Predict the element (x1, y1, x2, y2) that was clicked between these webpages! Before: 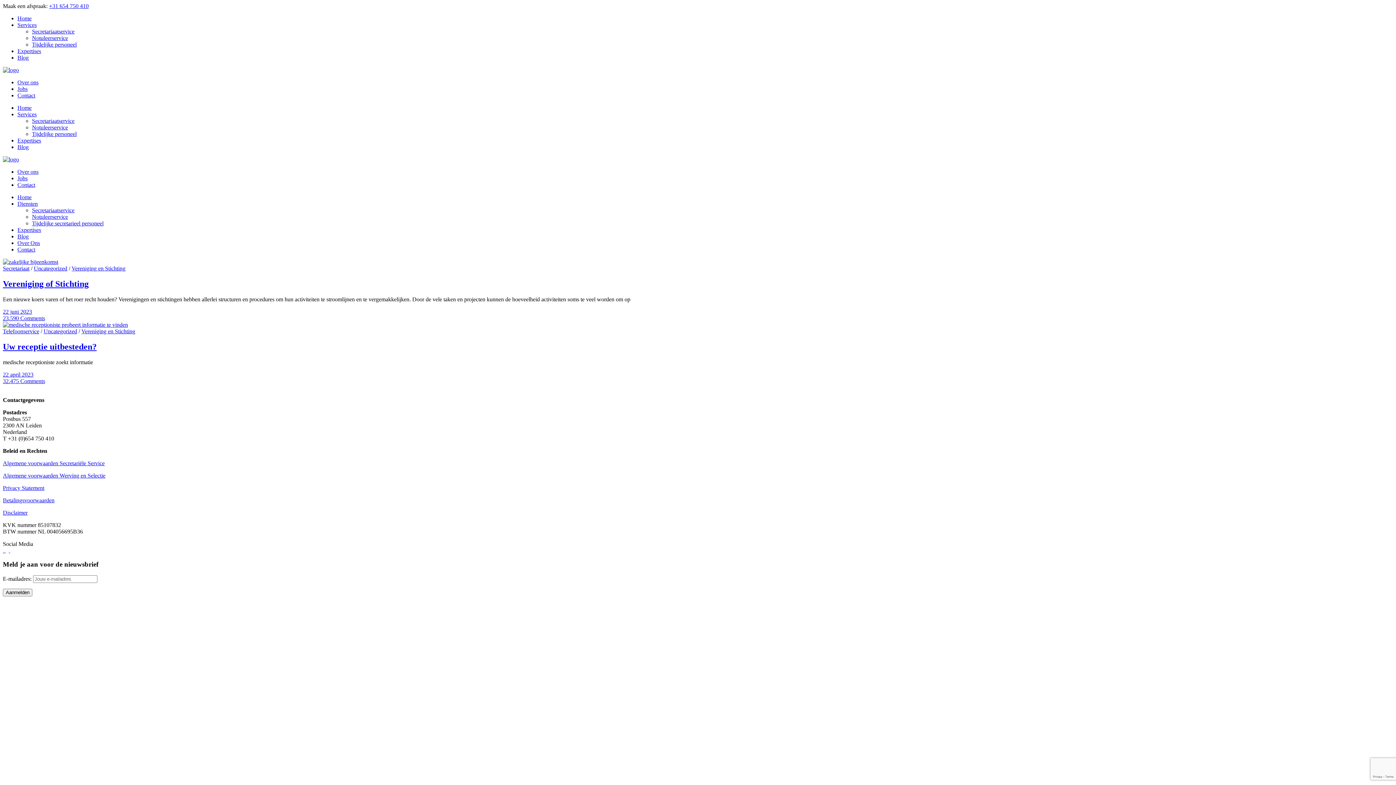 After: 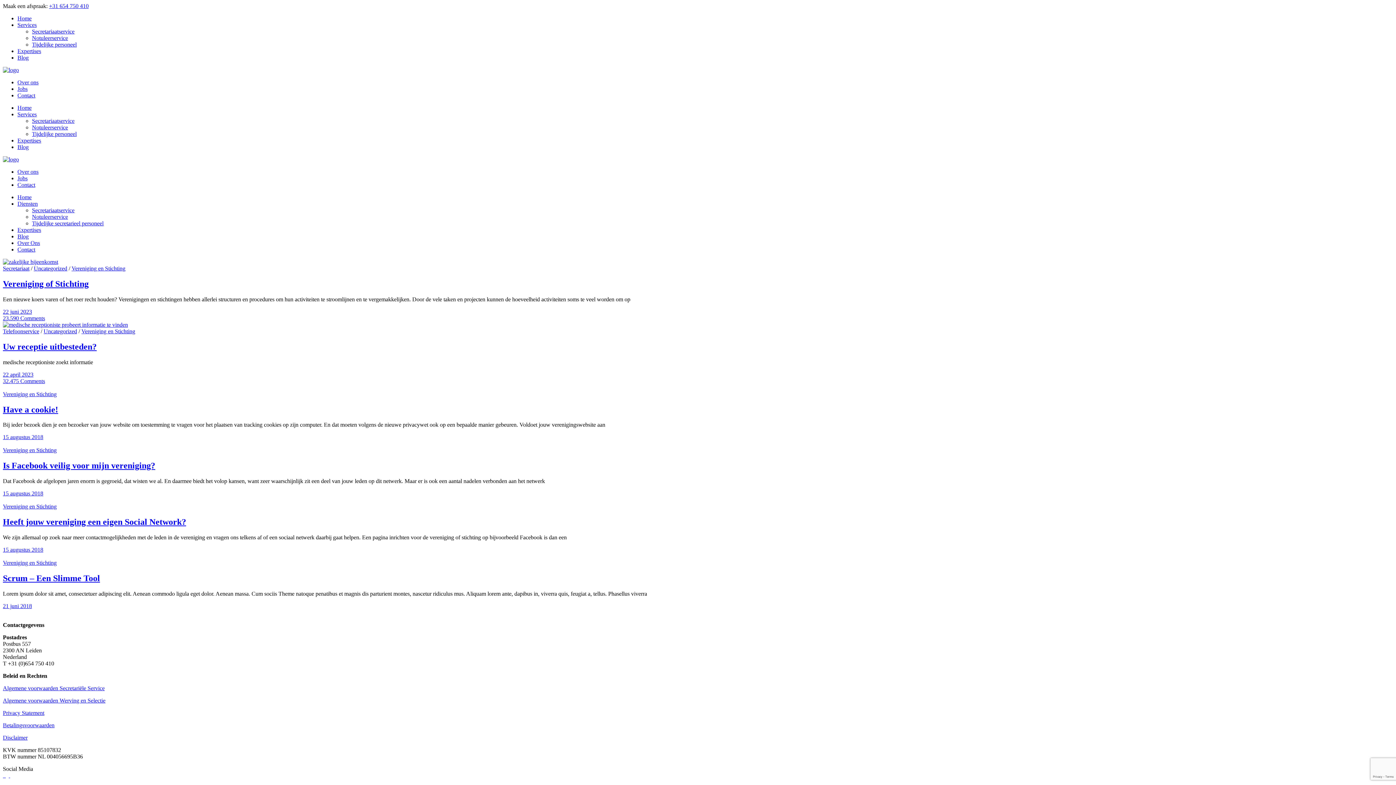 Action: bbox: (81, 328, 135, 334) label: Vereniging en Stichting